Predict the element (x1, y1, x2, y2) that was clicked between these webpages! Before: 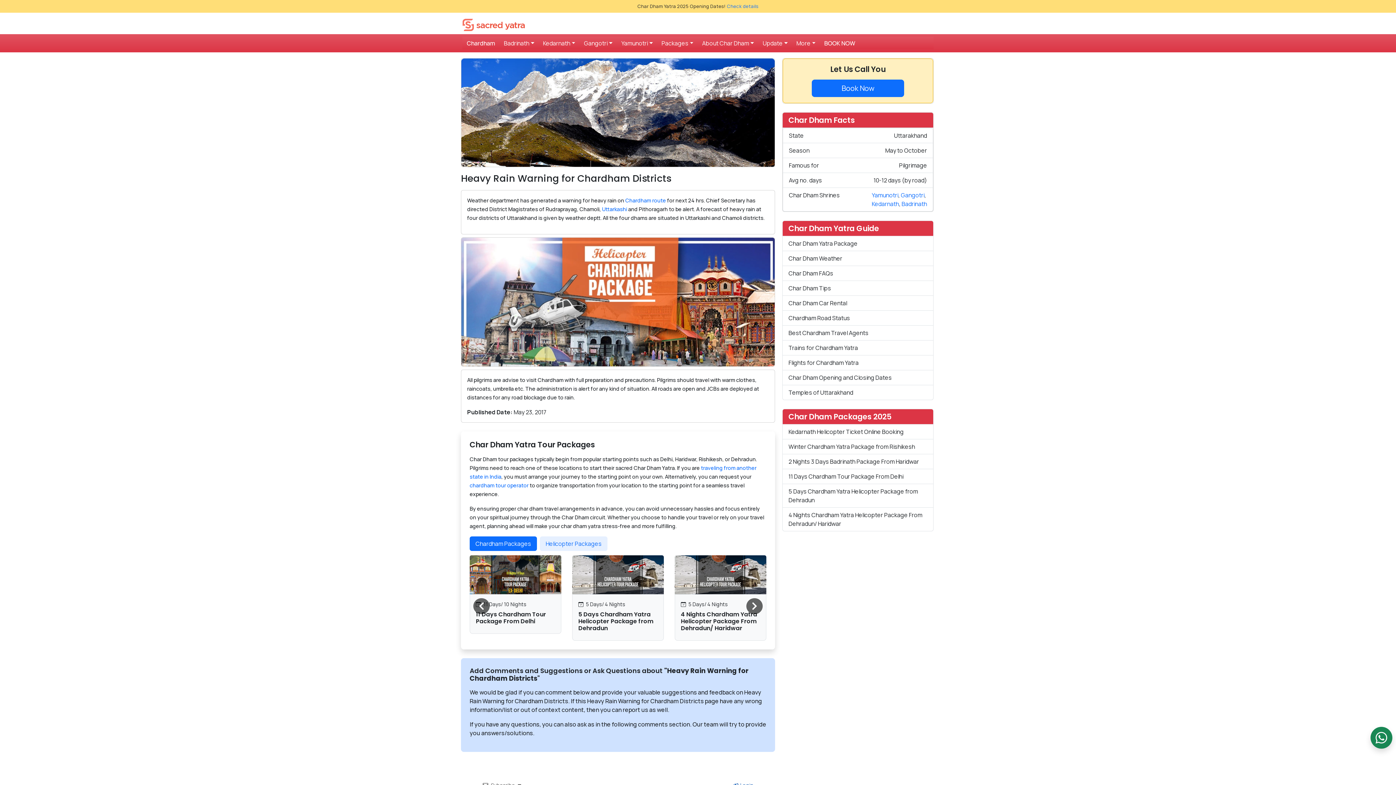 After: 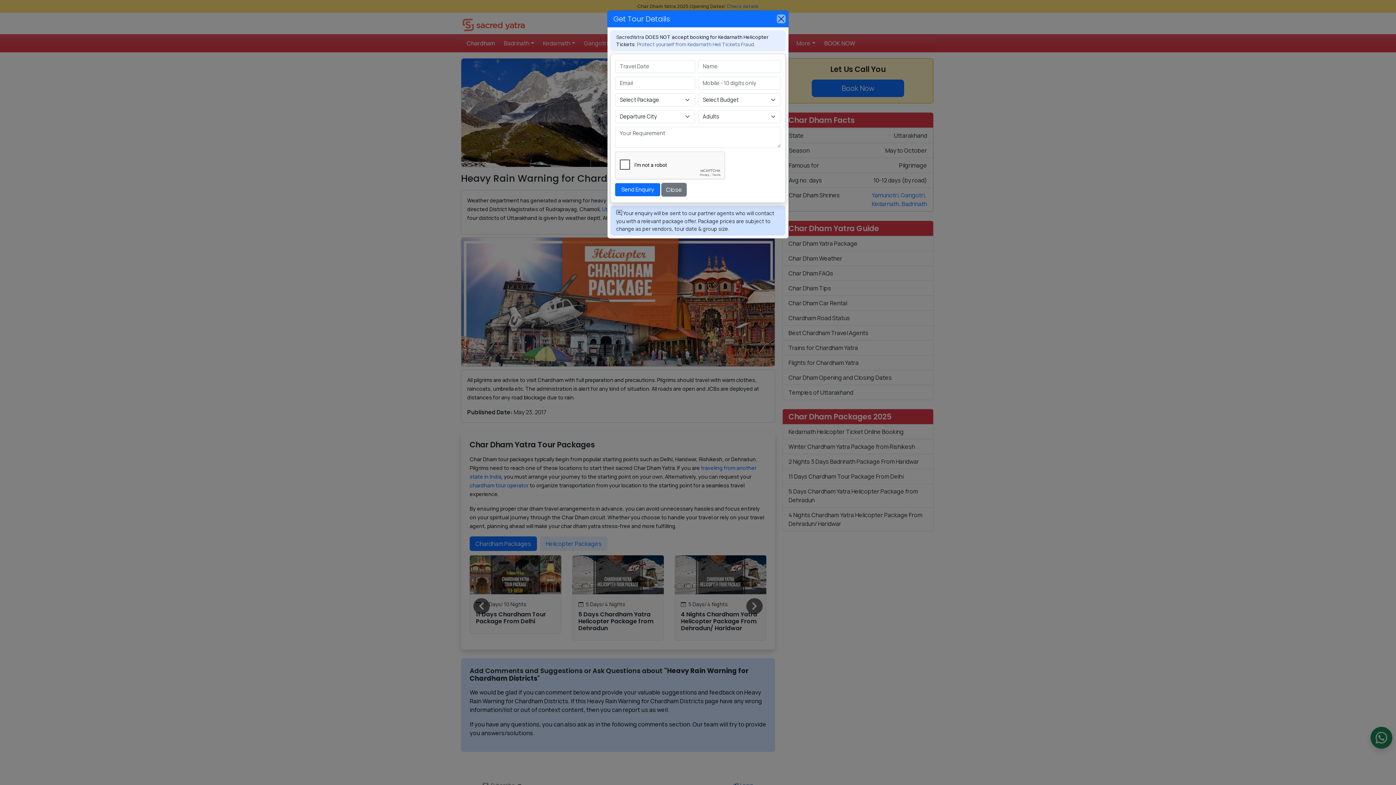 Action: label: Char Dham Yatra Package bbox: (782, 236, 933, 251)